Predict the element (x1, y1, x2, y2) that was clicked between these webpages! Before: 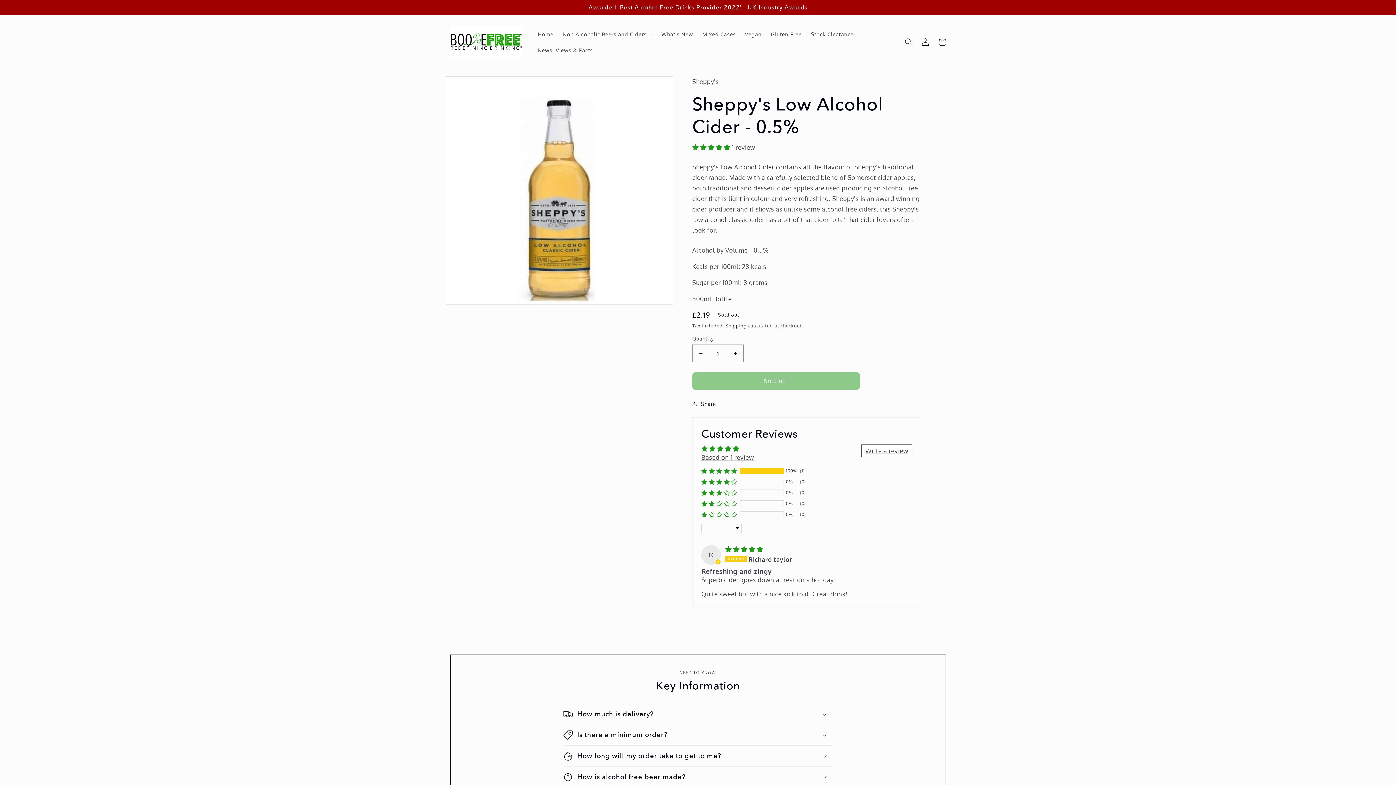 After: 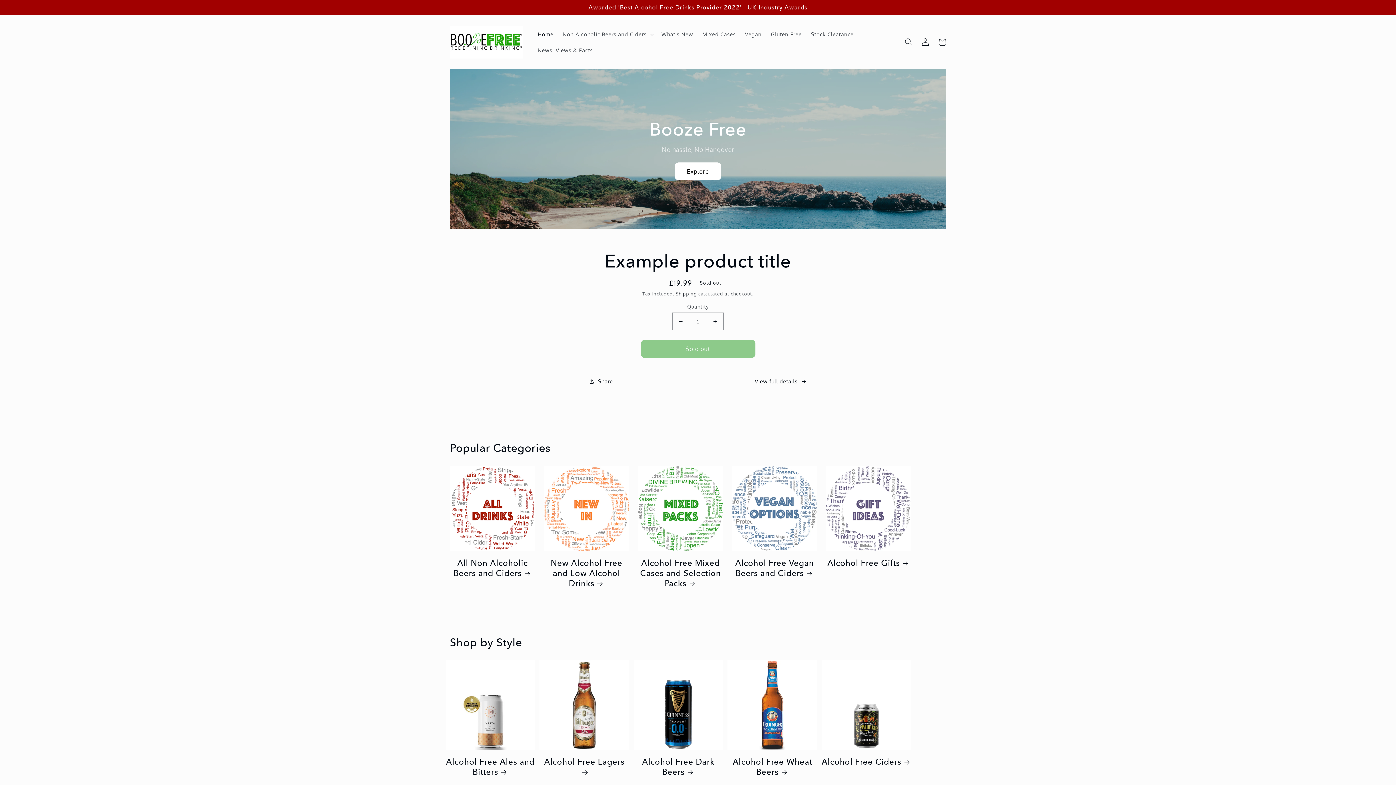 Action: bbox: (447, 22, 525, 61)